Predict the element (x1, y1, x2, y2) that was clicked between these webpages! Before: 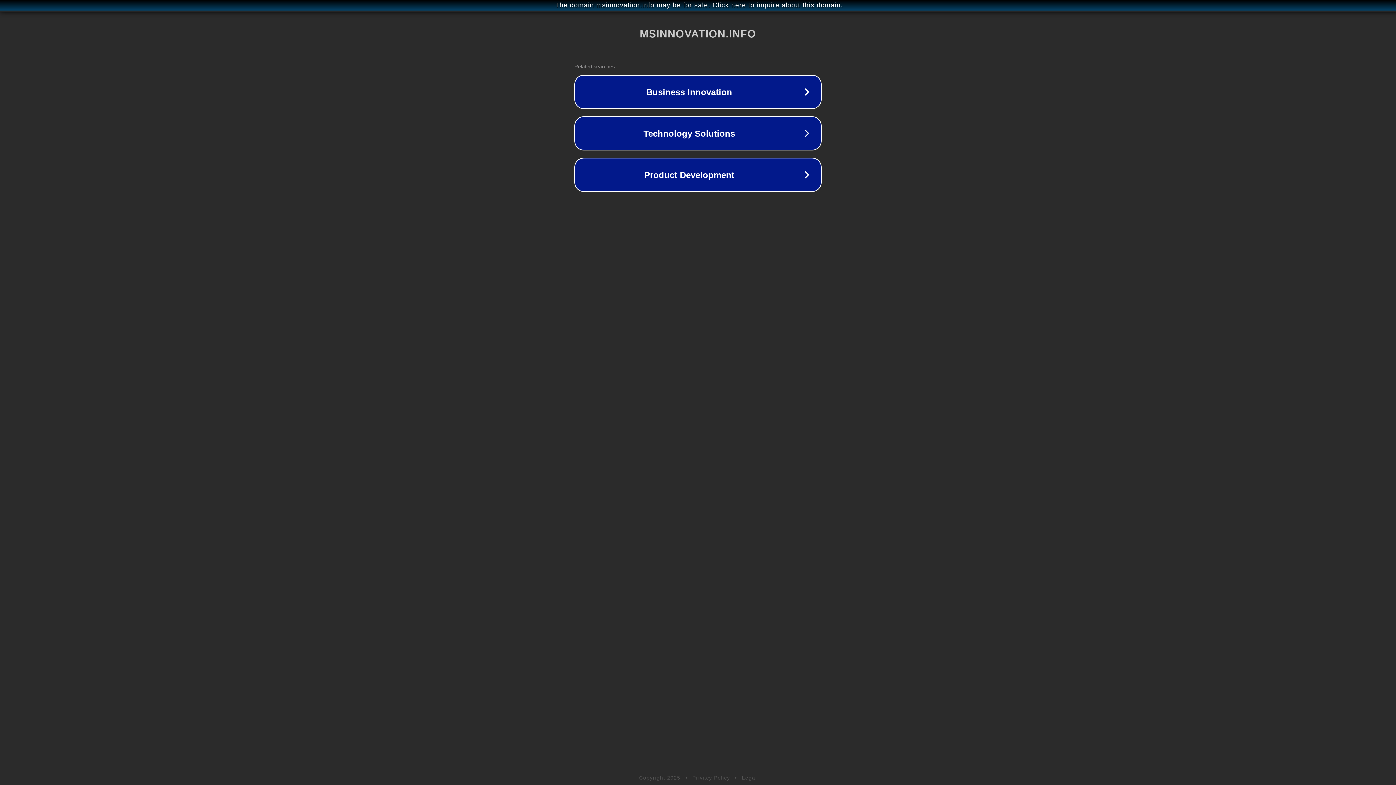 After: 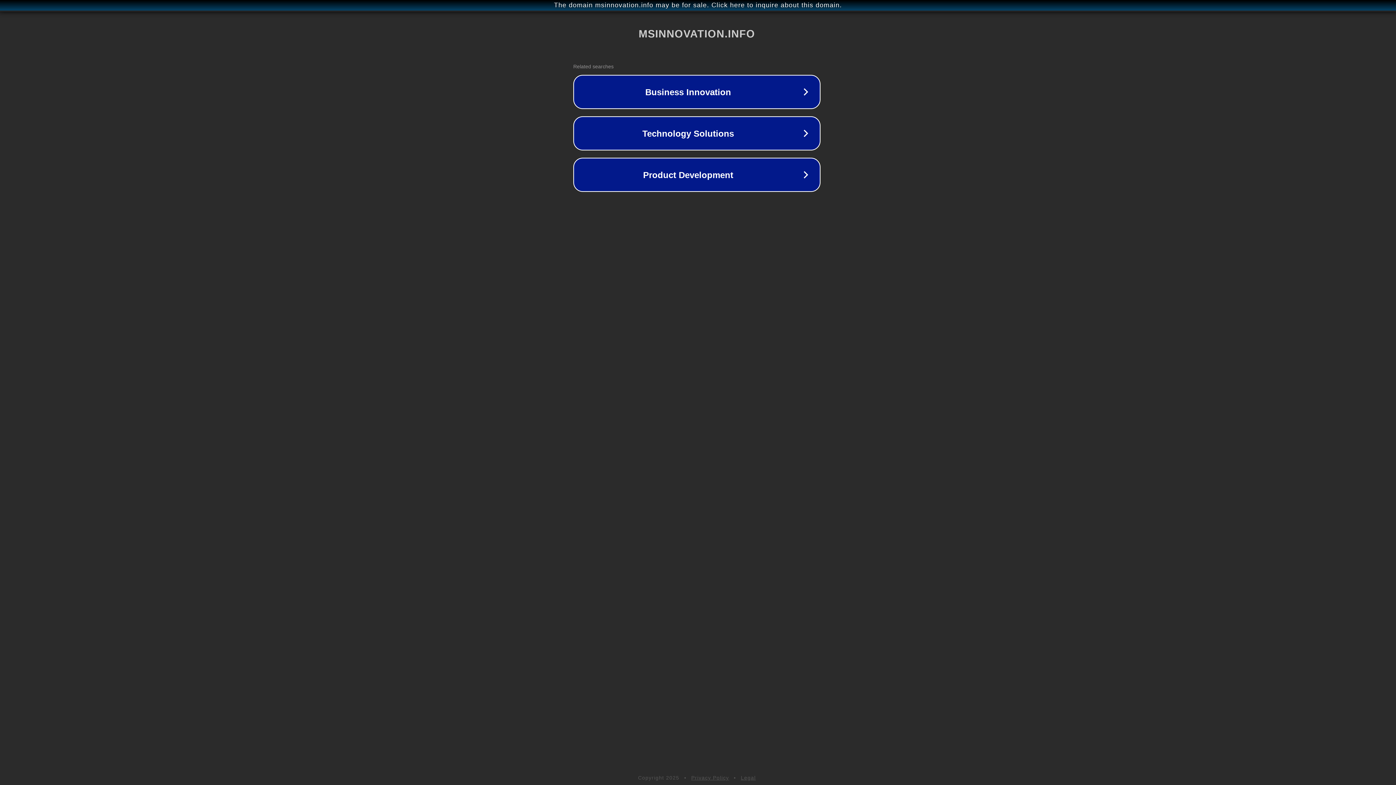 Action: bbox: (1, 1, 1397, 9) label: The domain msinnovation.info may be for sale. Click here to inquire about this domain.